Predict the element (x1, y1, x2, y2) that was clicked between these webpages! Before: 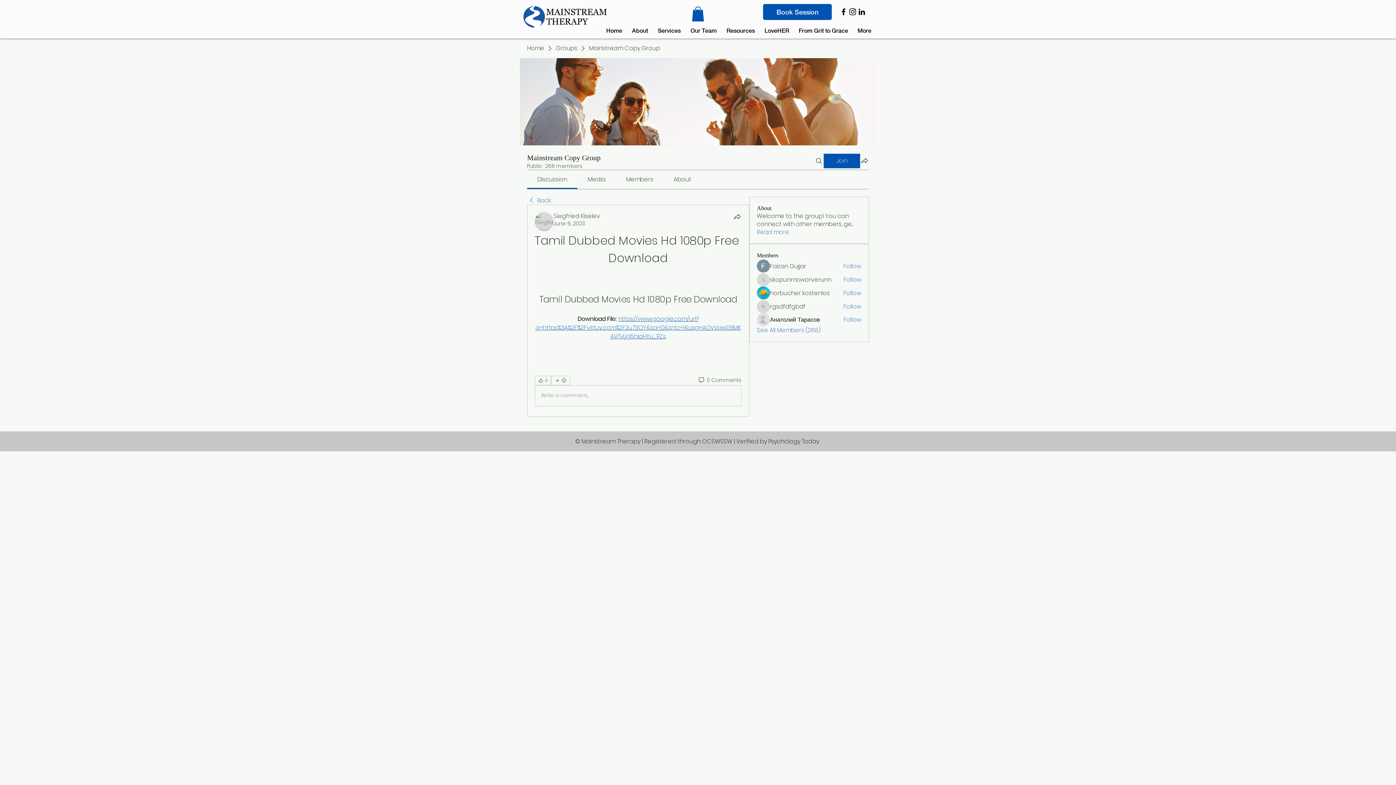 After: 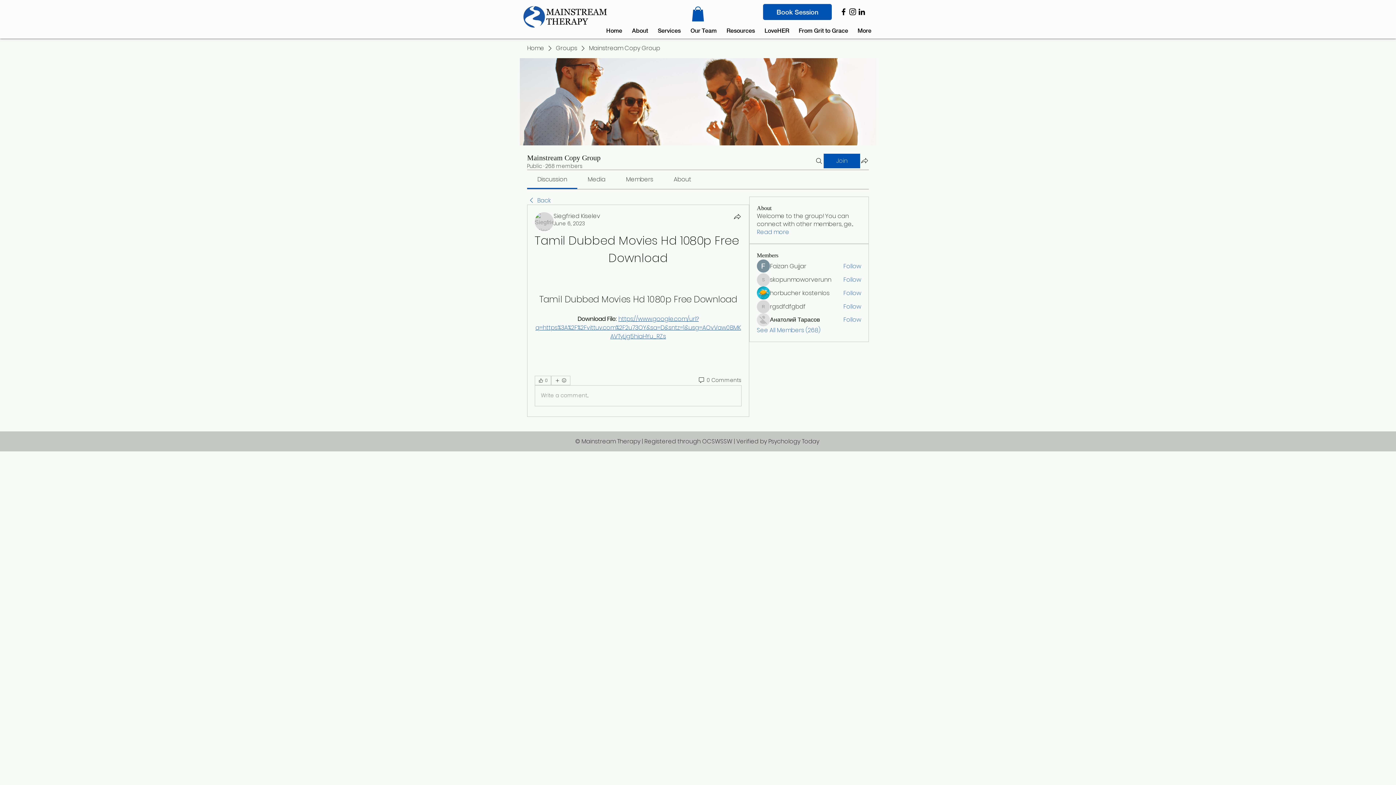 Action: label: Resources bbox: (721, 25, 760, 36)